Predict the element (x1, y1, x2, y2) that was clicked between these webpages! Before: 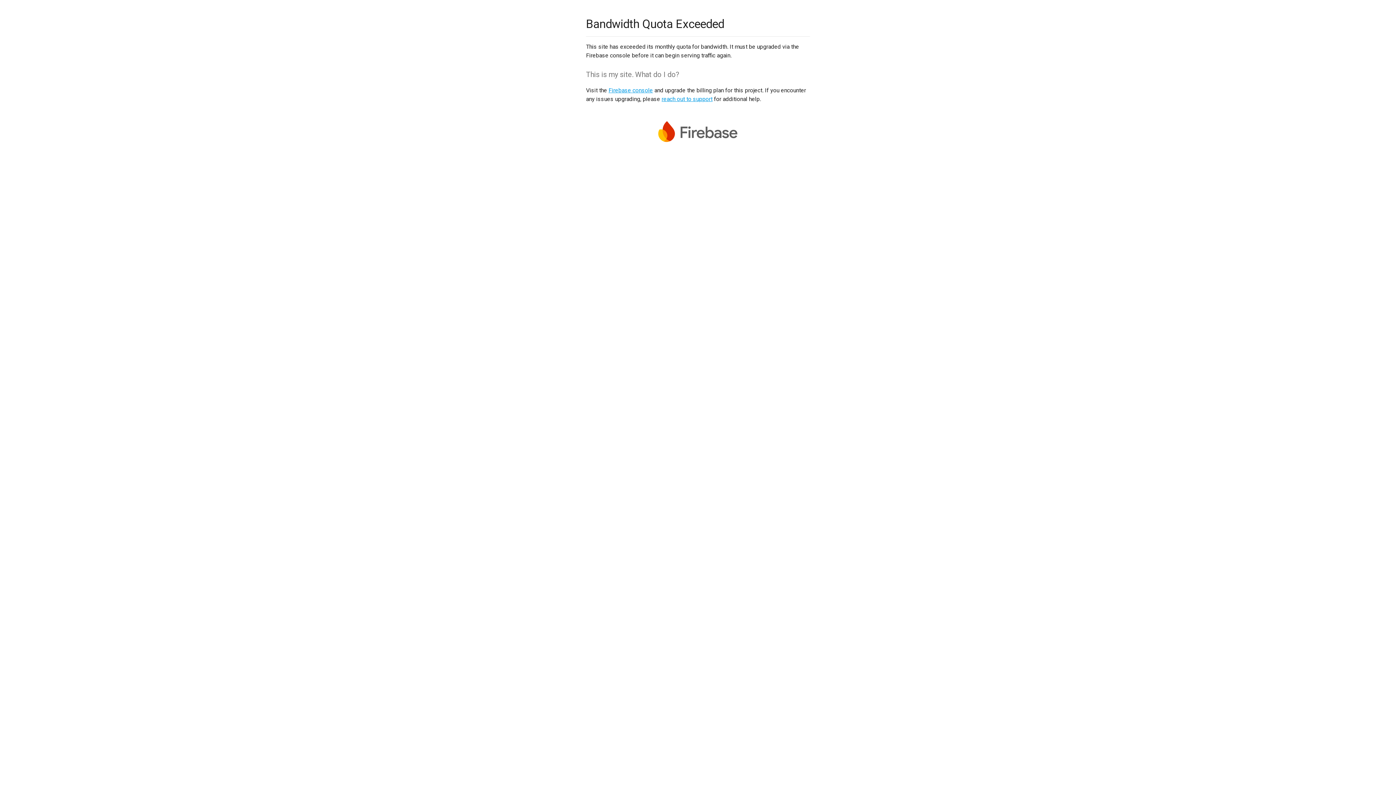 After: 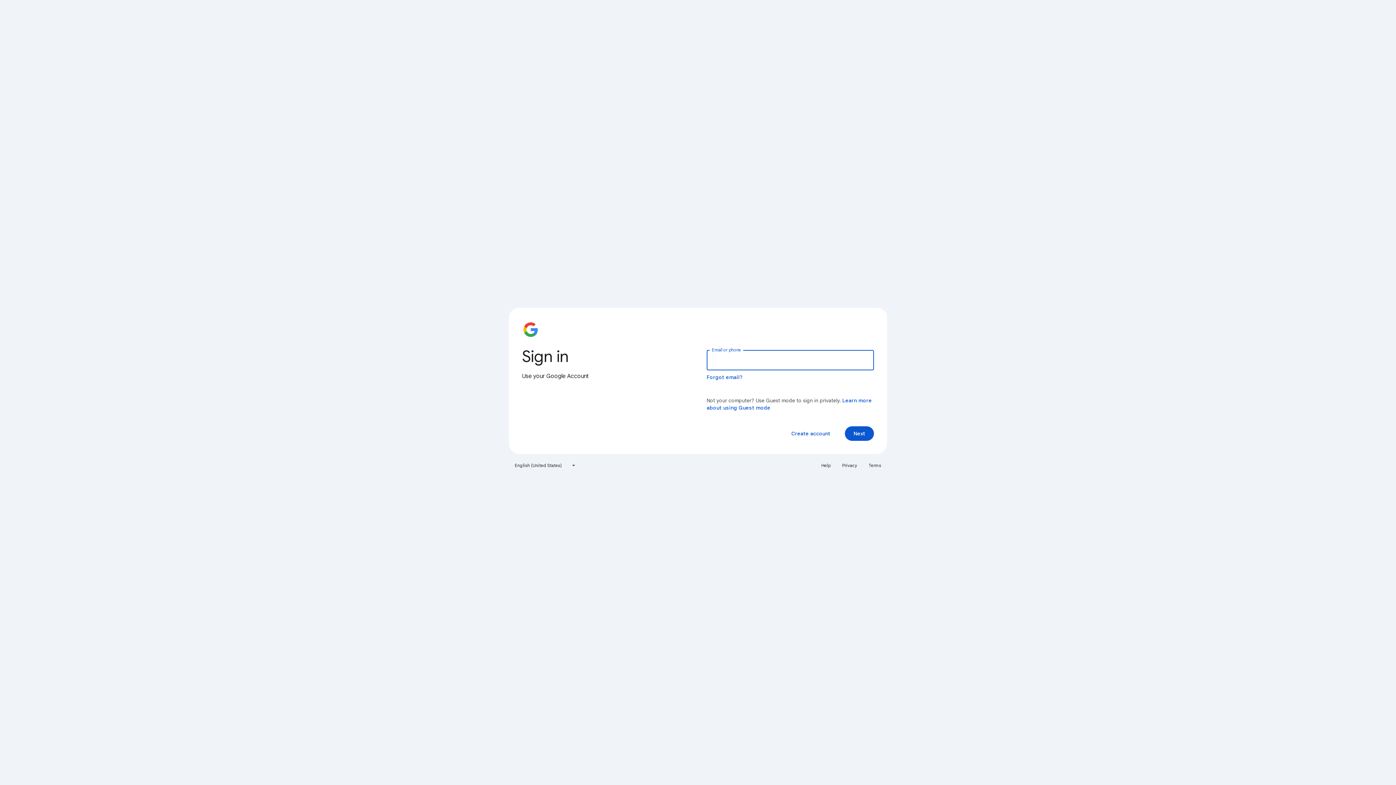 Action: bbox: (608, 86, 653, 93) label: Firebase console